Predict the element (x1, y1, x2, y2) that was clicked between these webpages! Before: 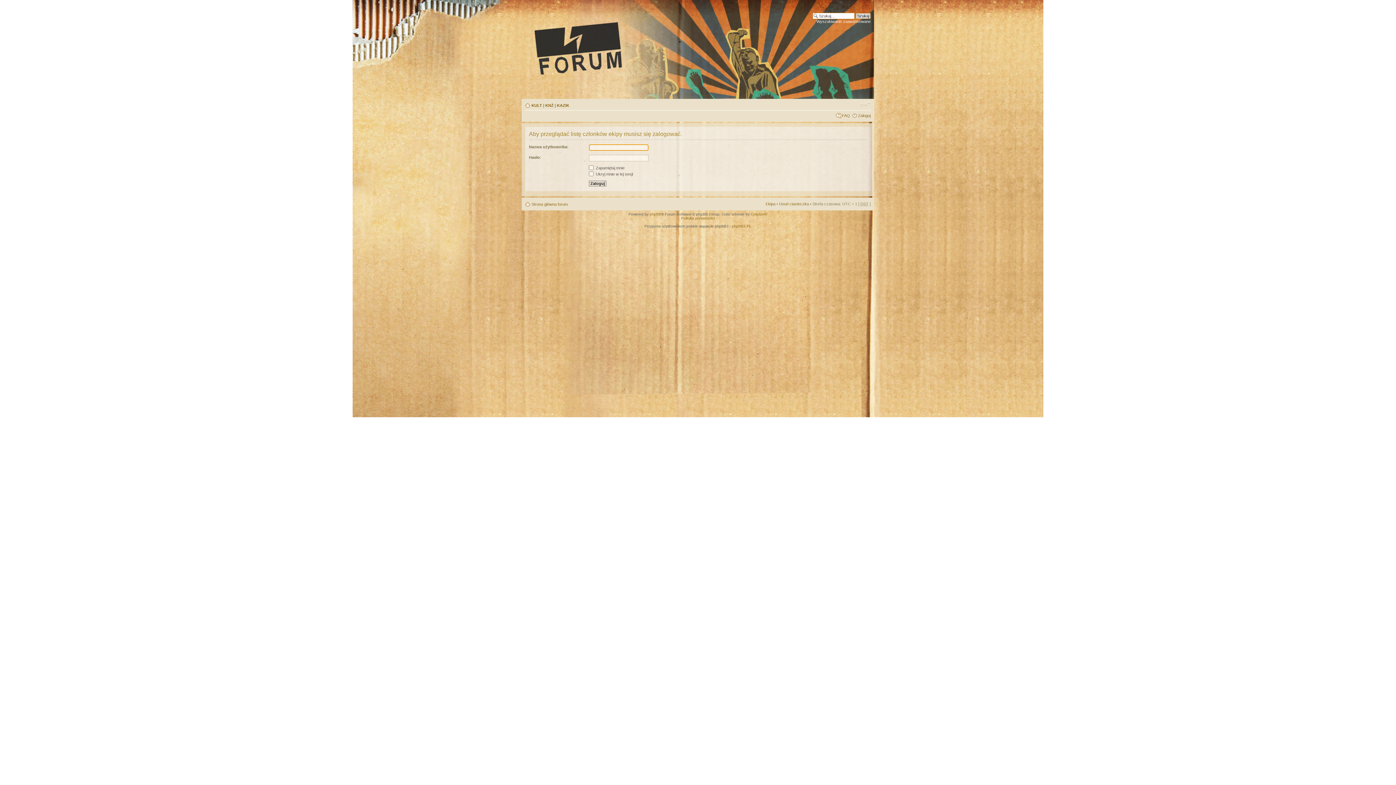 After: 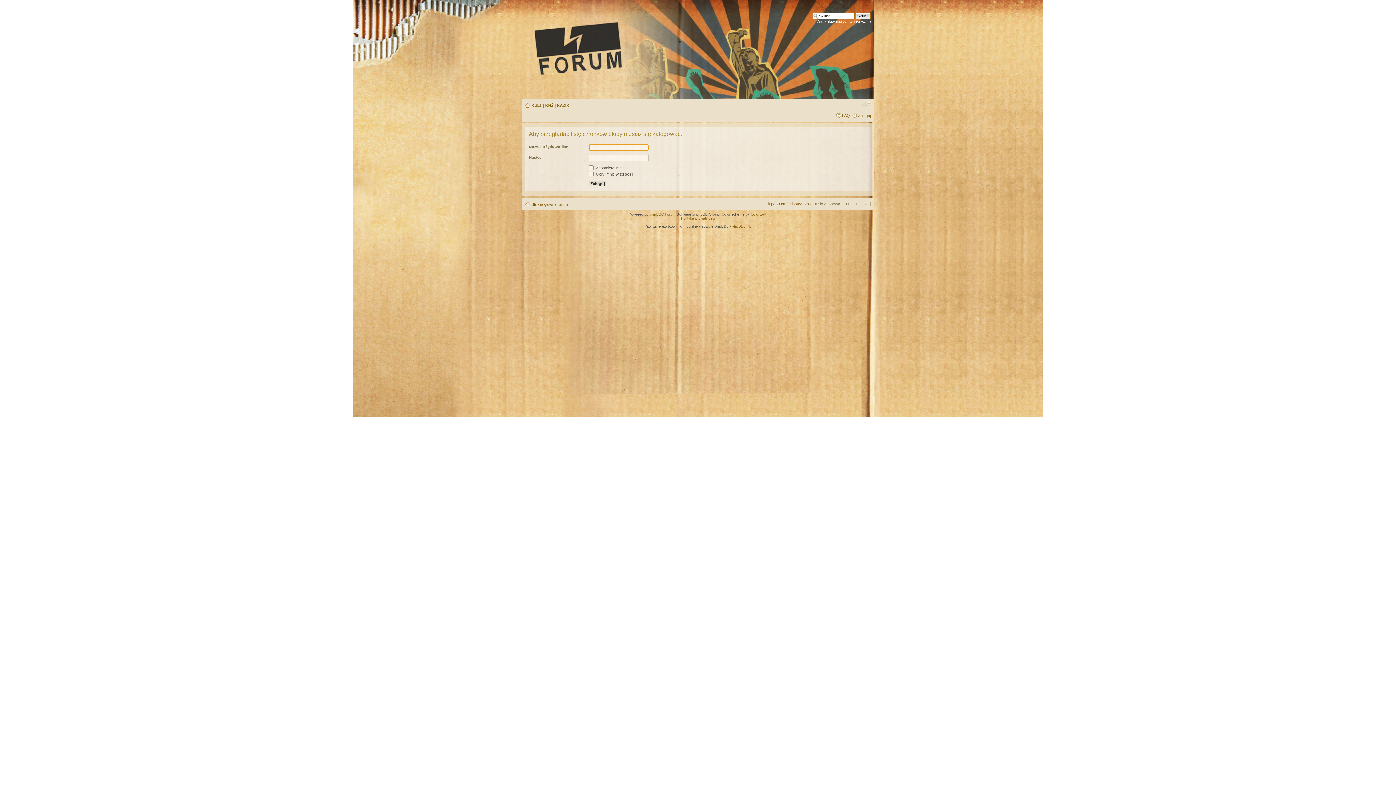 Action: label: Ekipa bbox: (765, 201, 775, 206)